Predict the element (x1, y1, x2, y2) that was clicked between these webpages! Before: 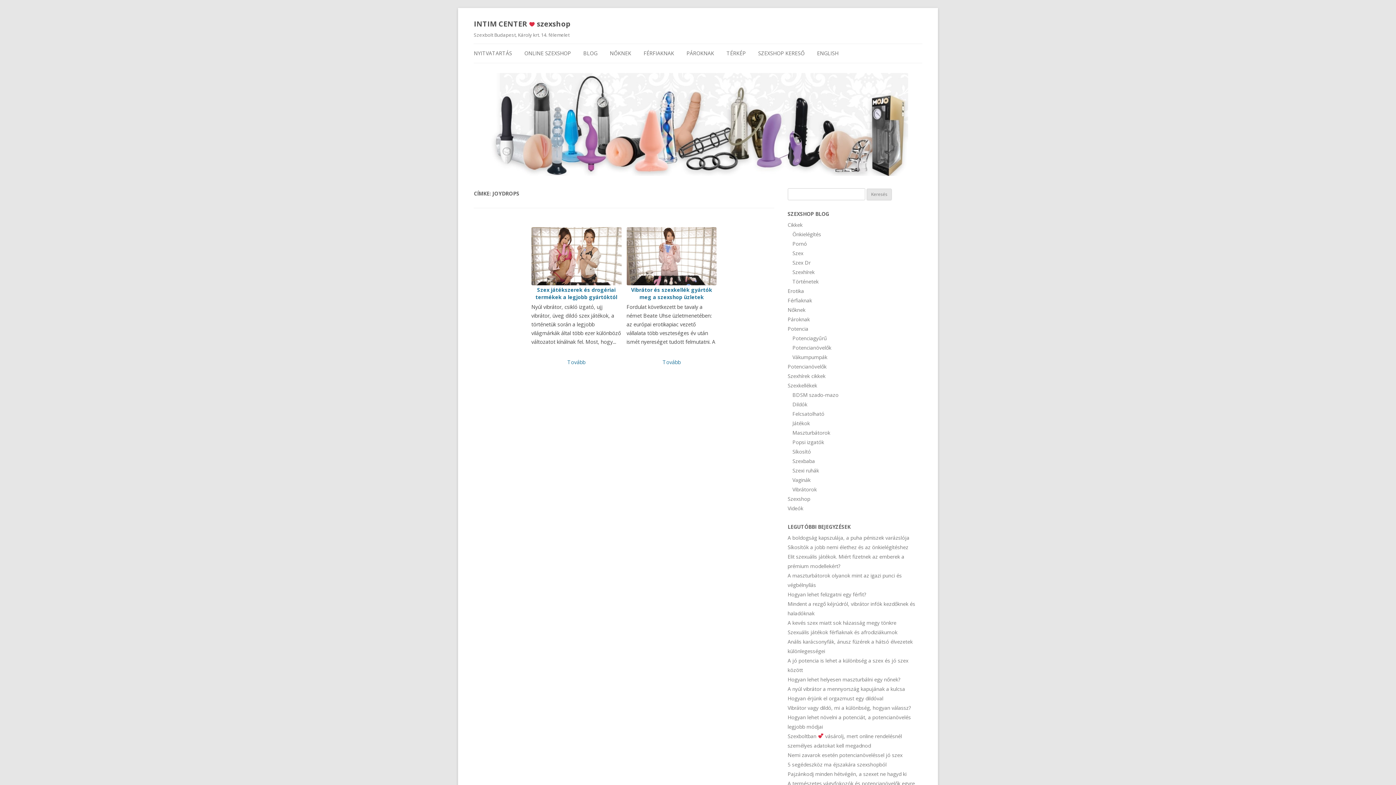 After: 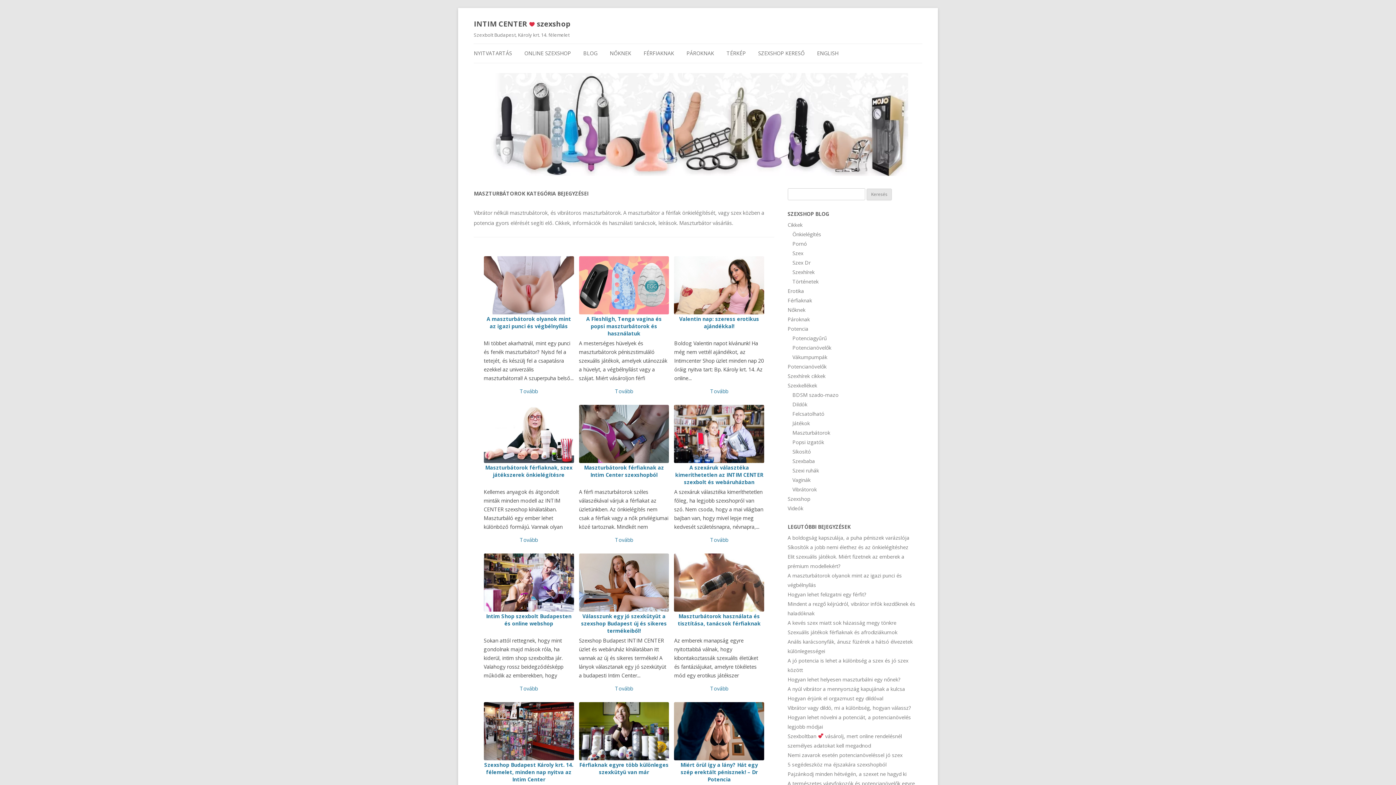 Action: label: Maszturbátorok bbox: (792, 429, 830, 436)